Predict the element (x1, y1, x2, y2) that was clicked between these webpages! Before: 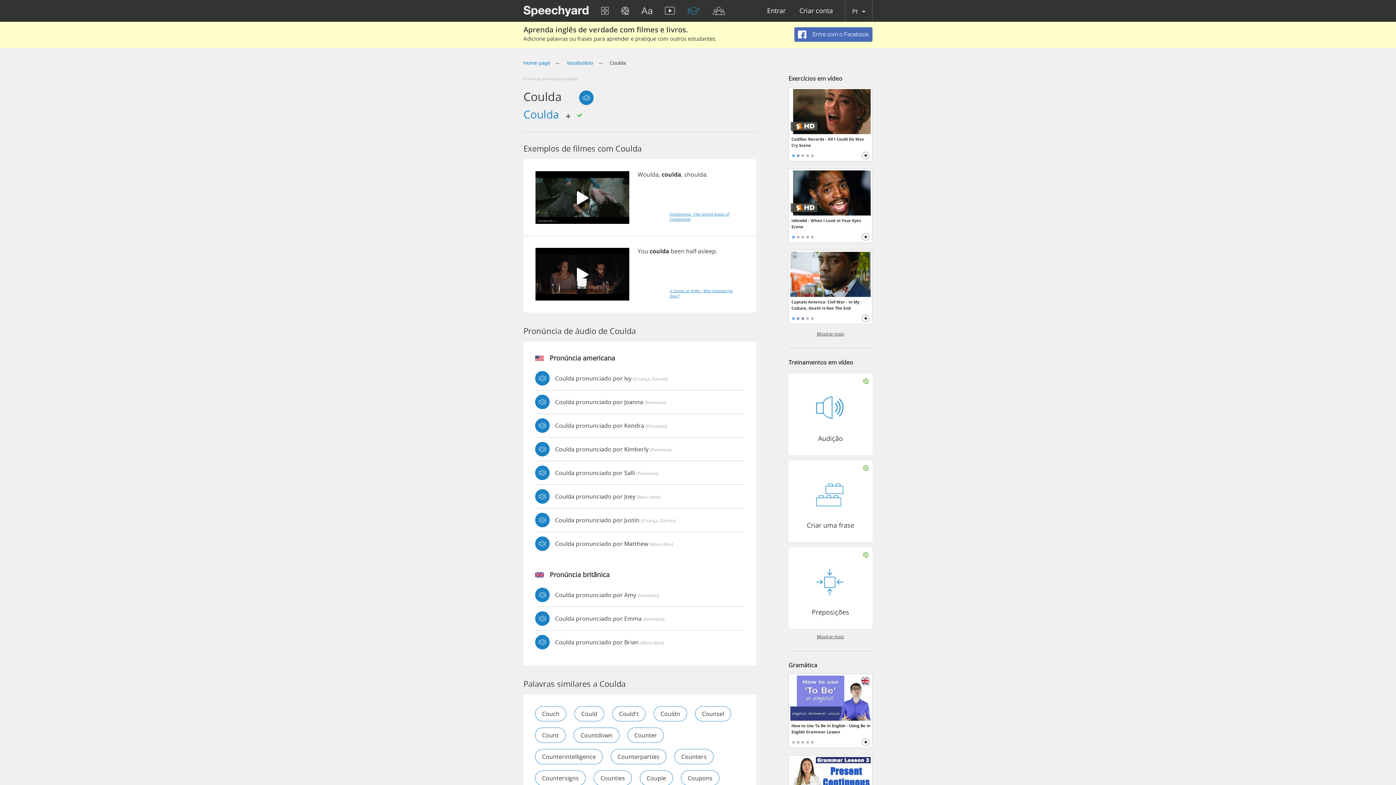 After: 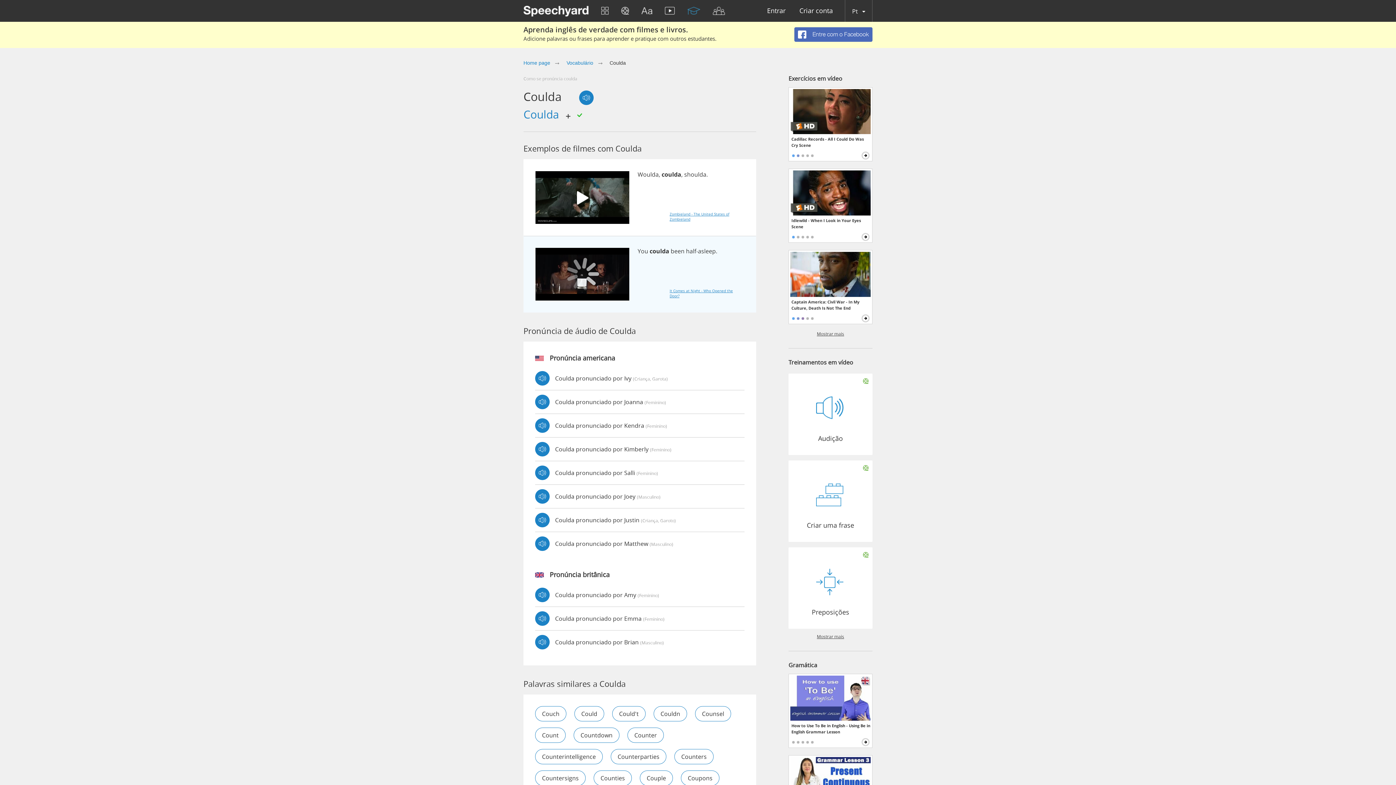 Action: bbox: (576, 267, 589, 281)